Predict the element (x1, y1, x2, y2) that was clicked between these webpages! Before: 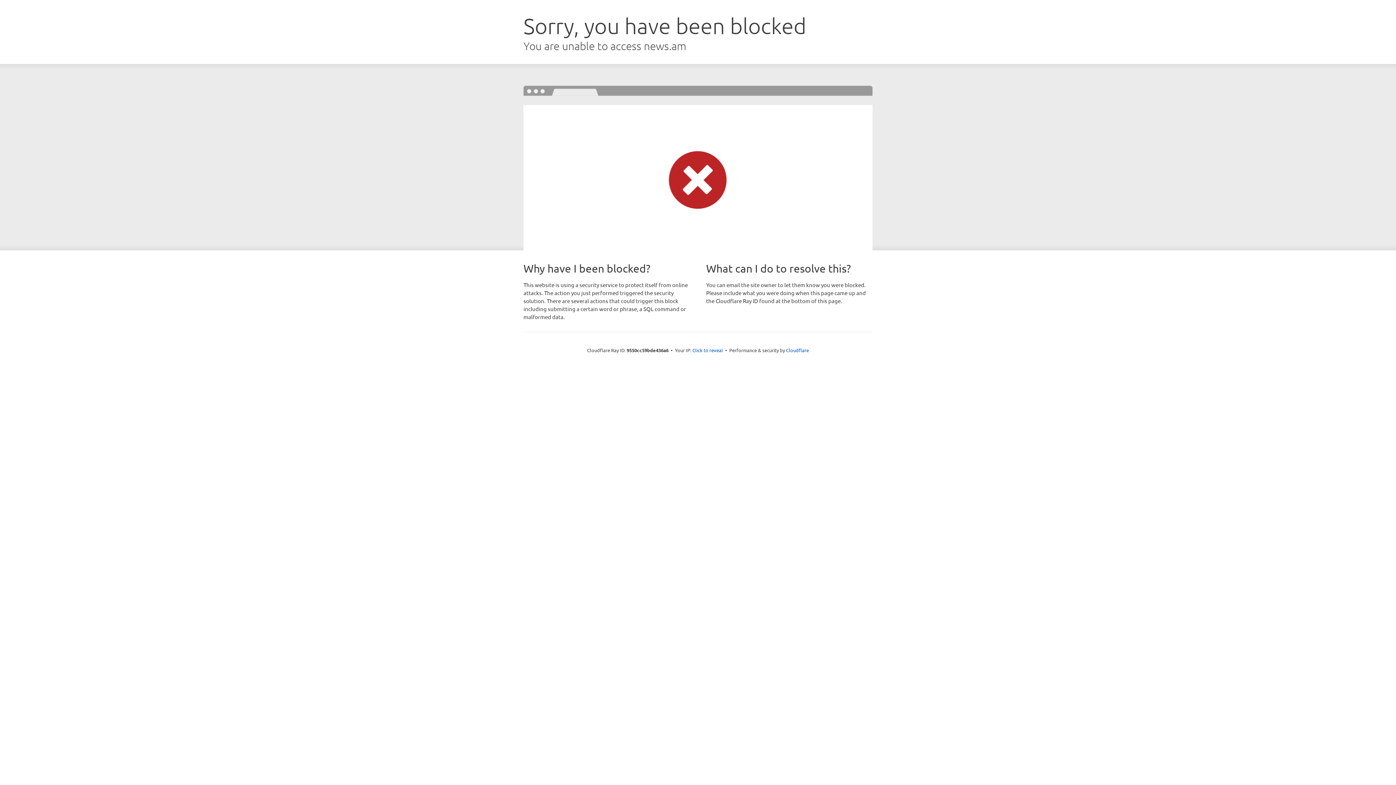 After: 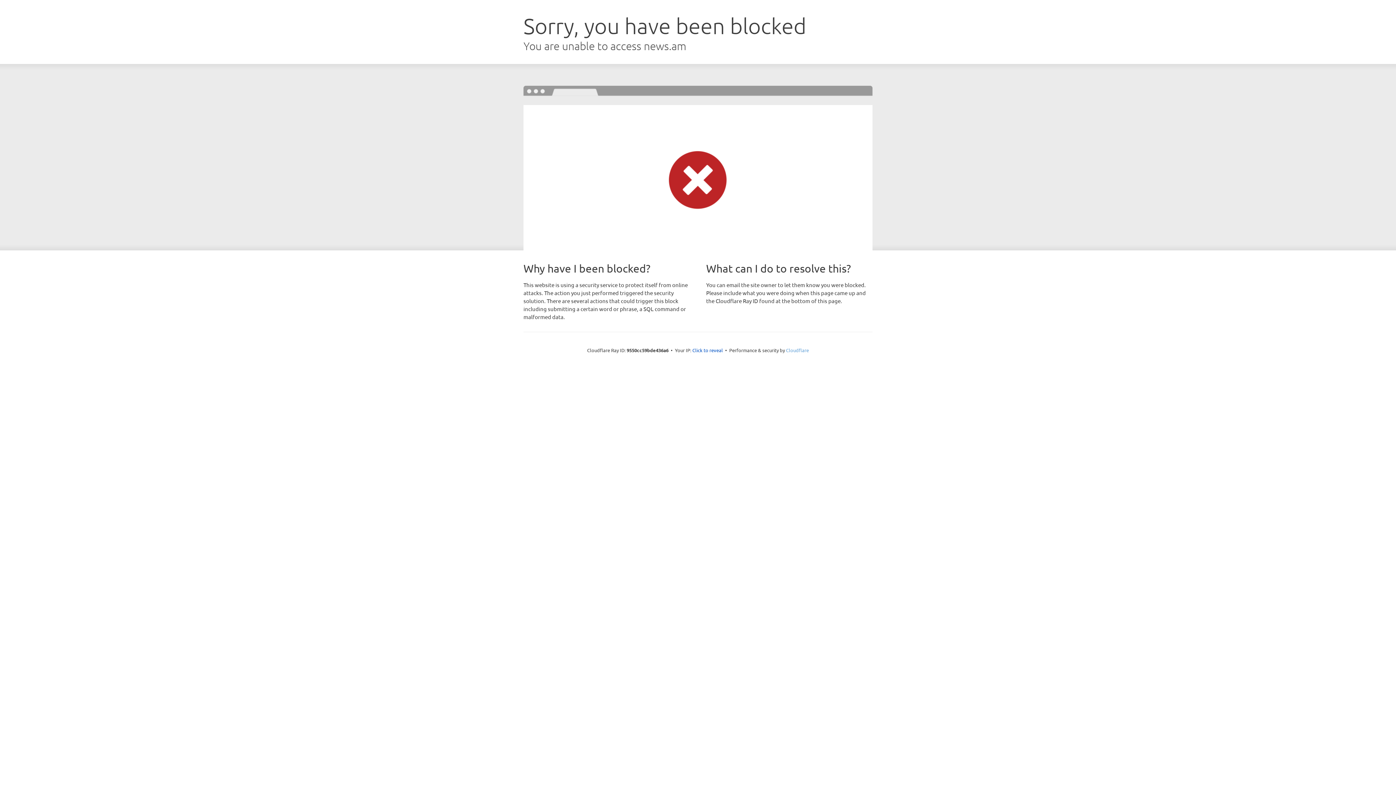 Action: bbox: (786, 347, 809, 353) label: Cloudflare